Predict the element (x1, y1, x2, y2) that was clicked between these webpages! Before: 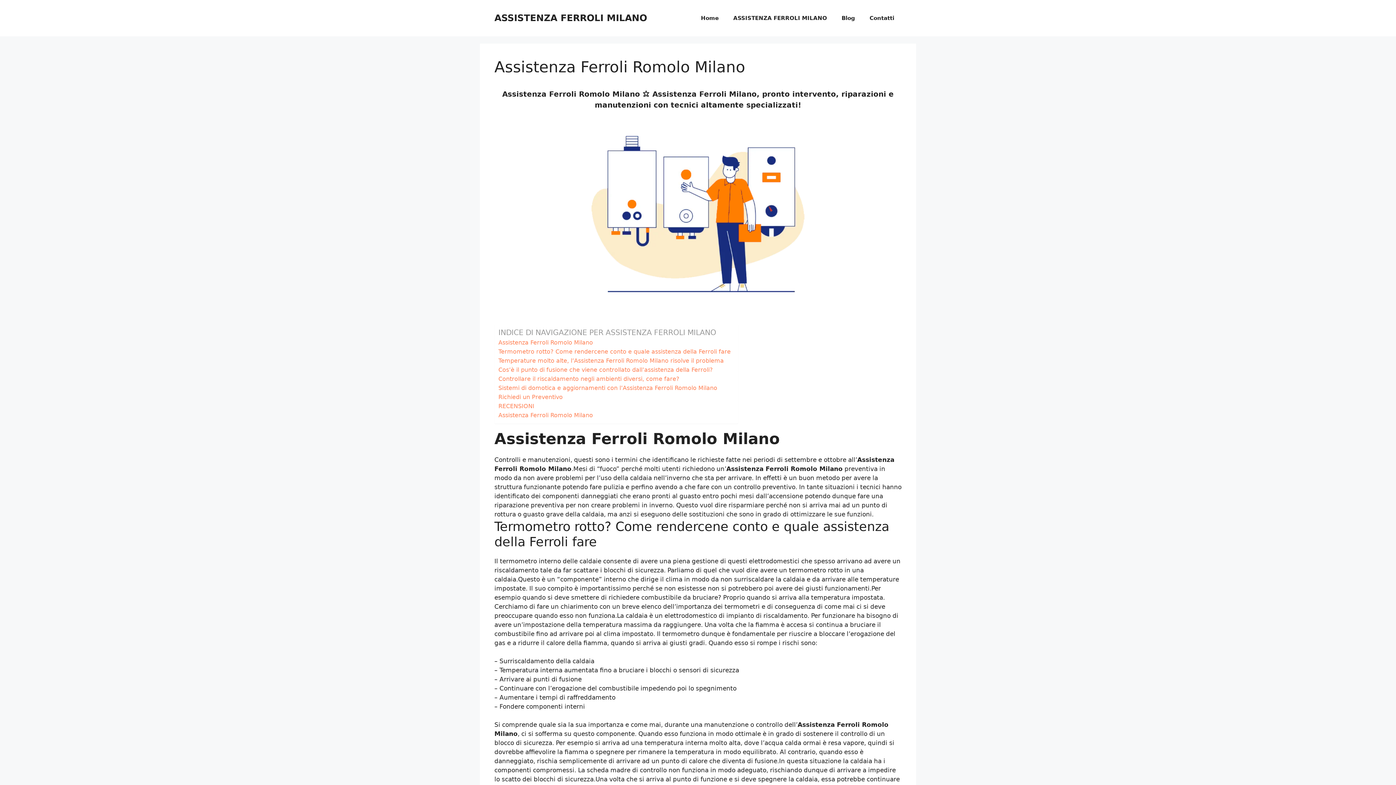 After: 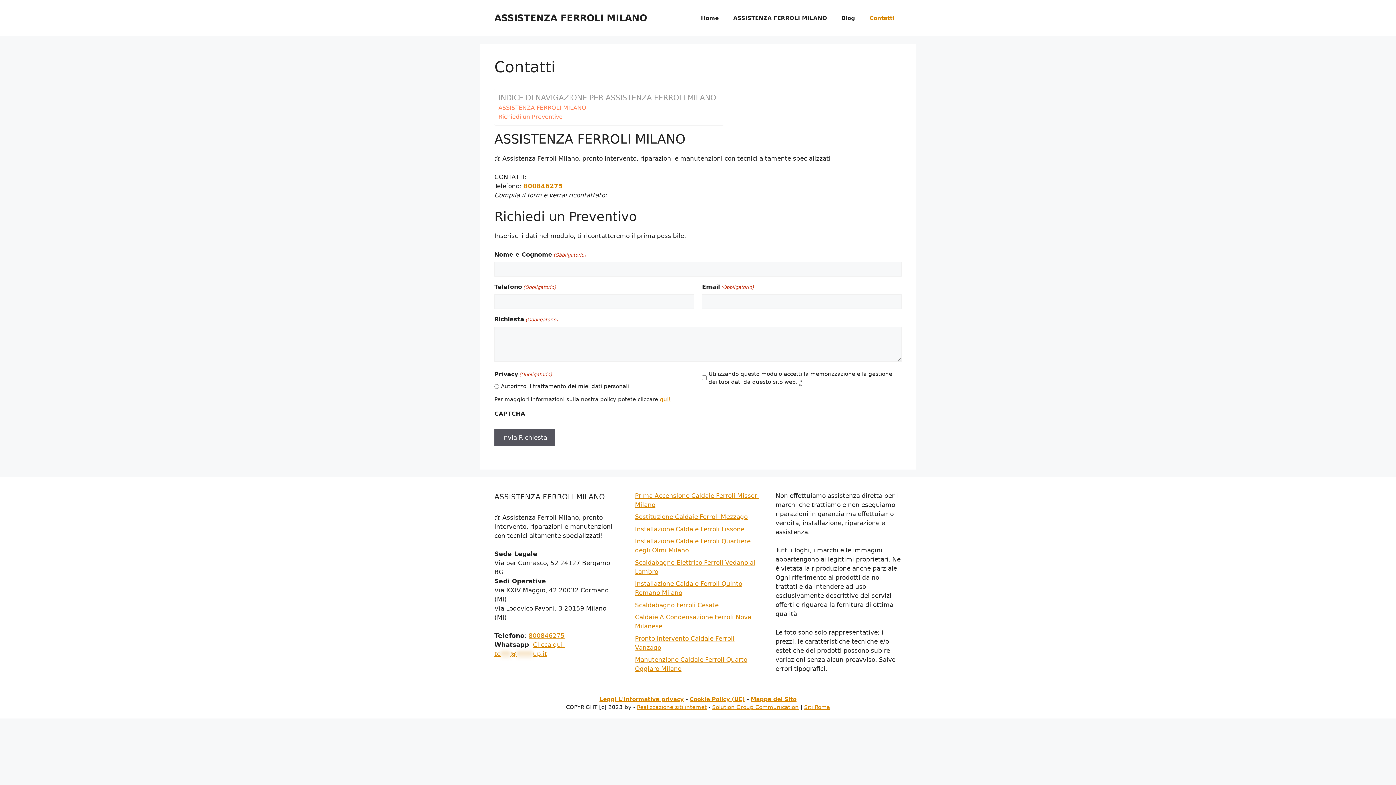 Action: bbox: (862, 7, 901, 29) label: Contatti